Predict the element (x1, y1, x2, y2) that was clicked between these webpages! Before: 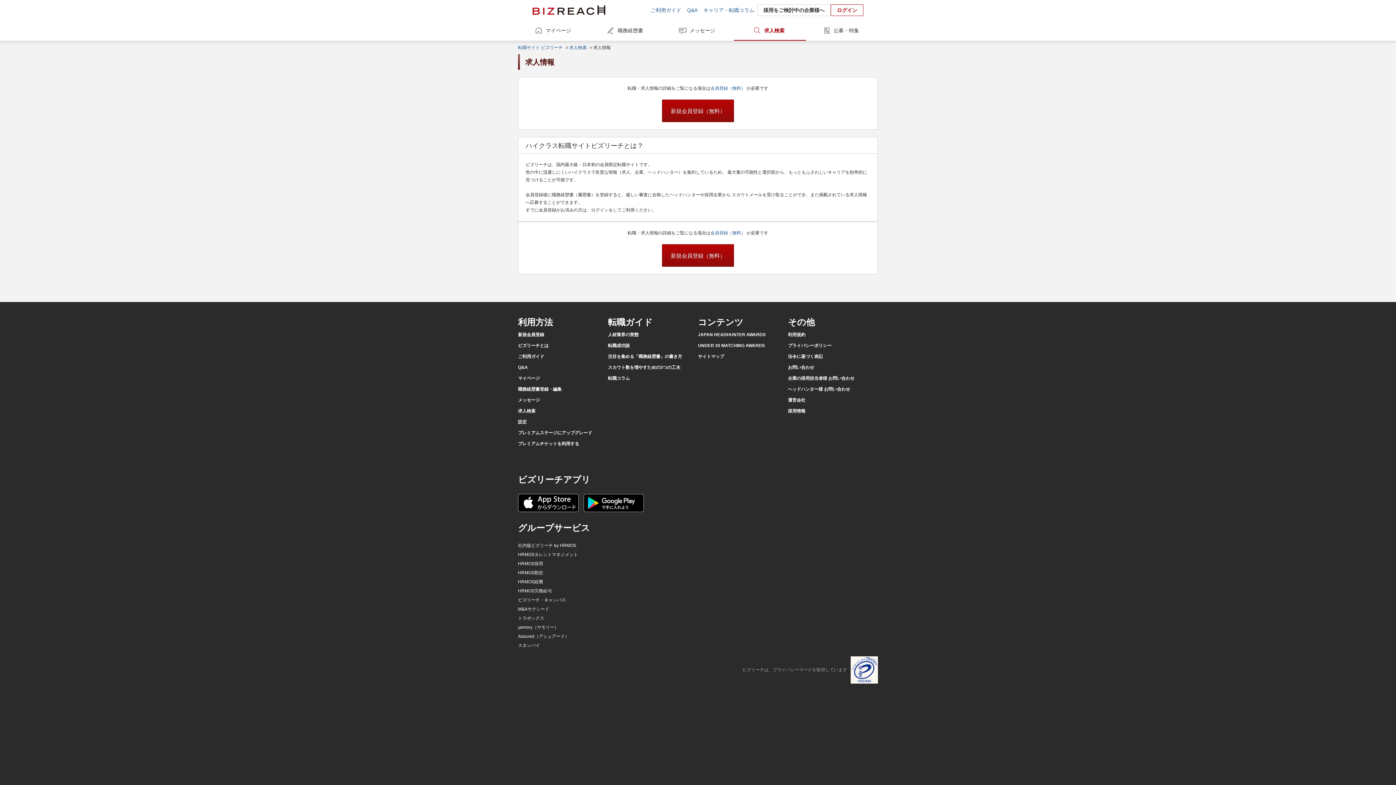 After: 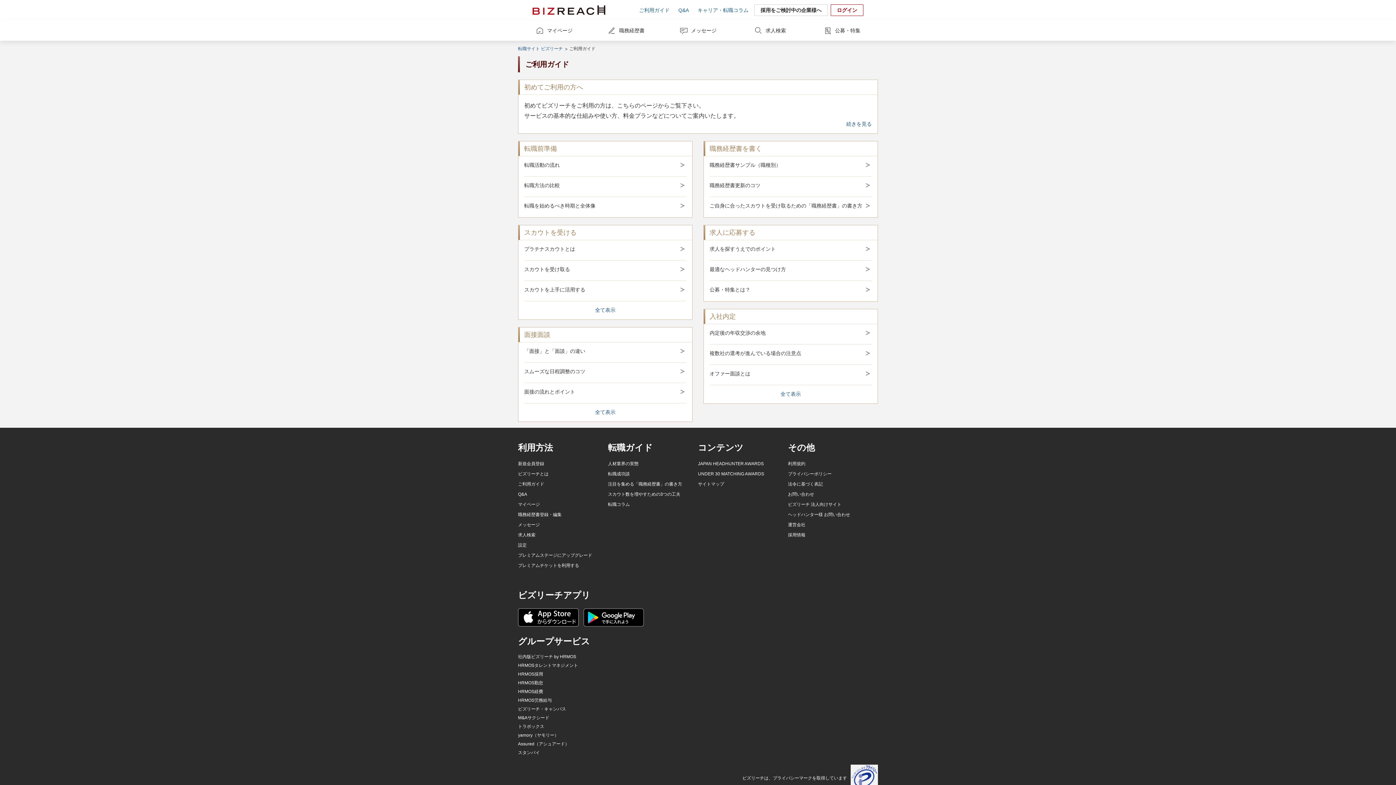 Action: label: ご利用ガイド bbox: (518, 354, 544, 359)